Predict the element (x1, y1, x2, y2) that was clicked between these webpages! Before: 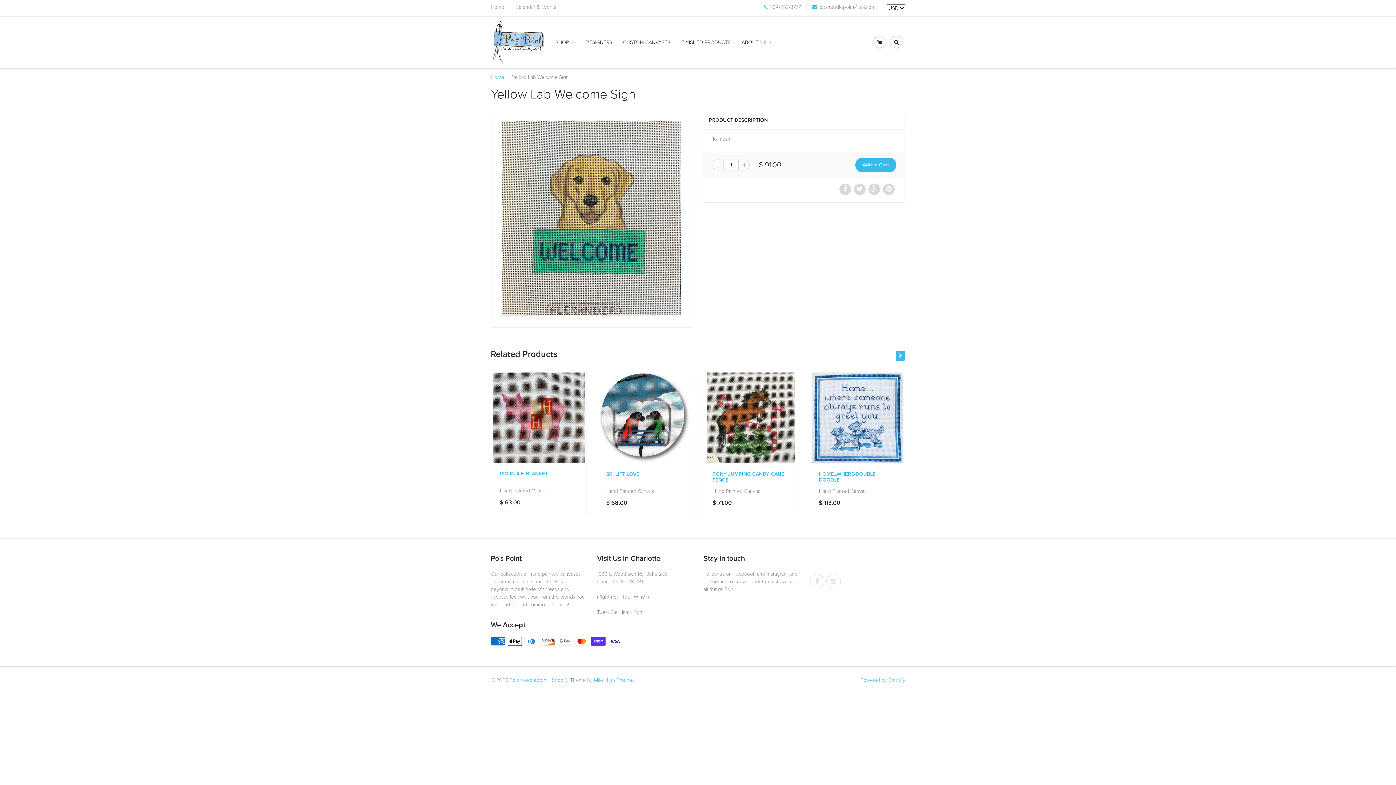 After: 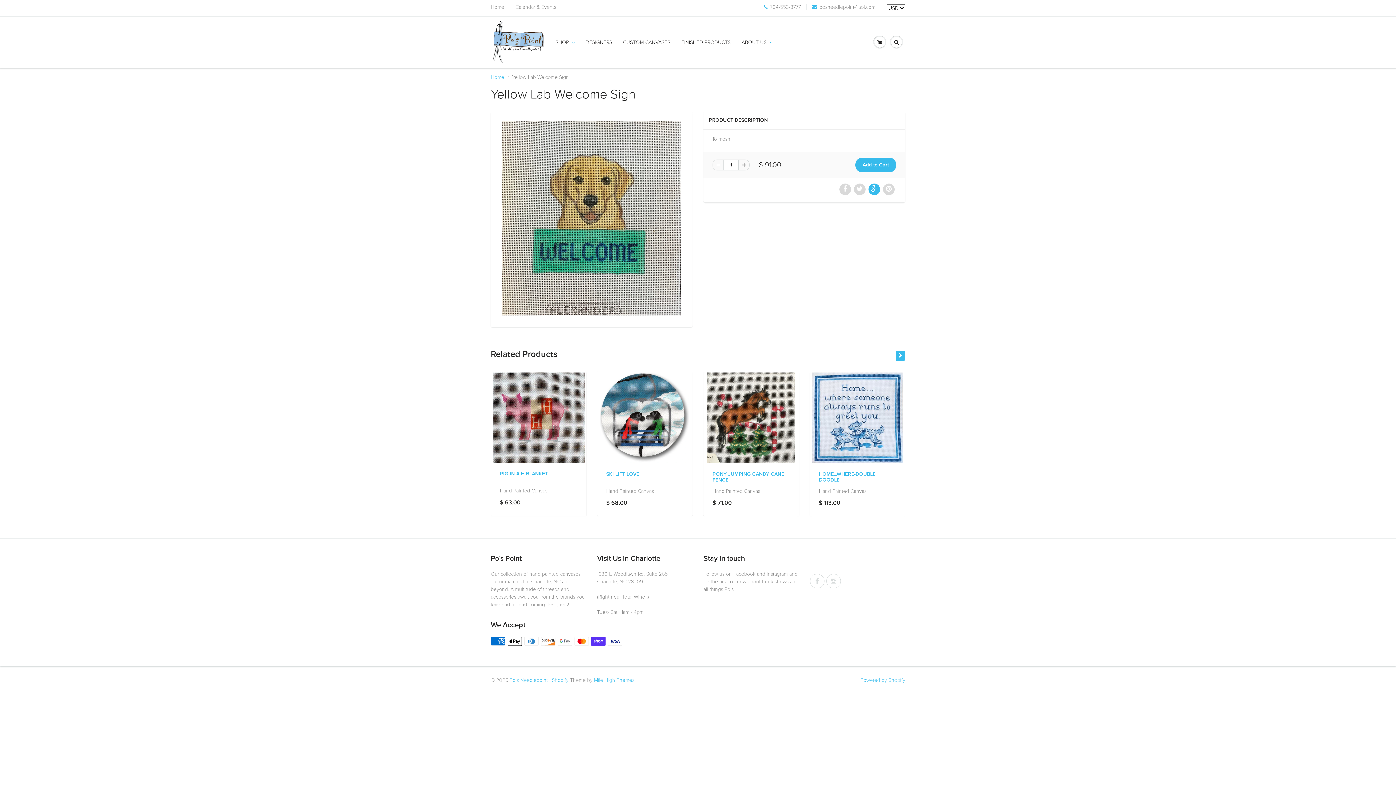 Action: bbox: (868, 183, 880, 195)